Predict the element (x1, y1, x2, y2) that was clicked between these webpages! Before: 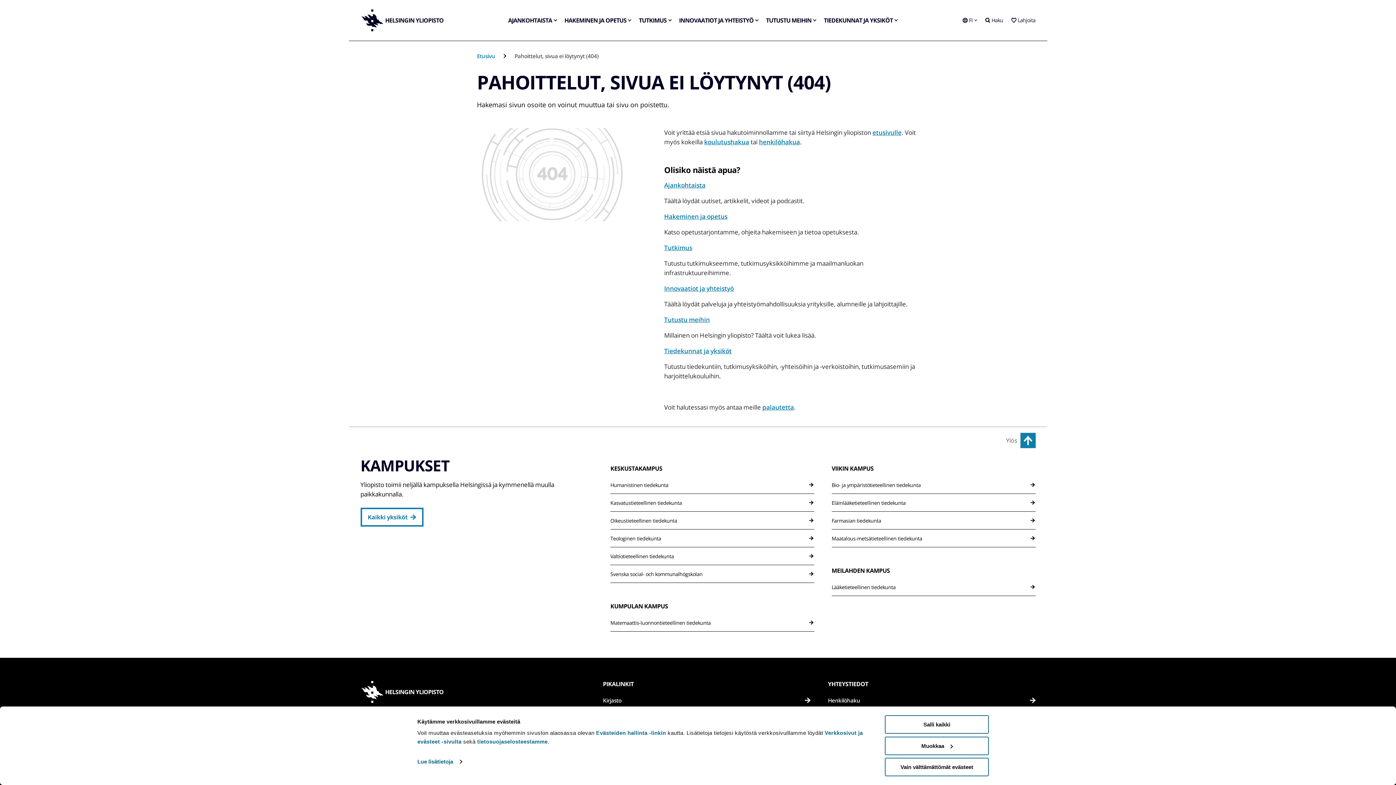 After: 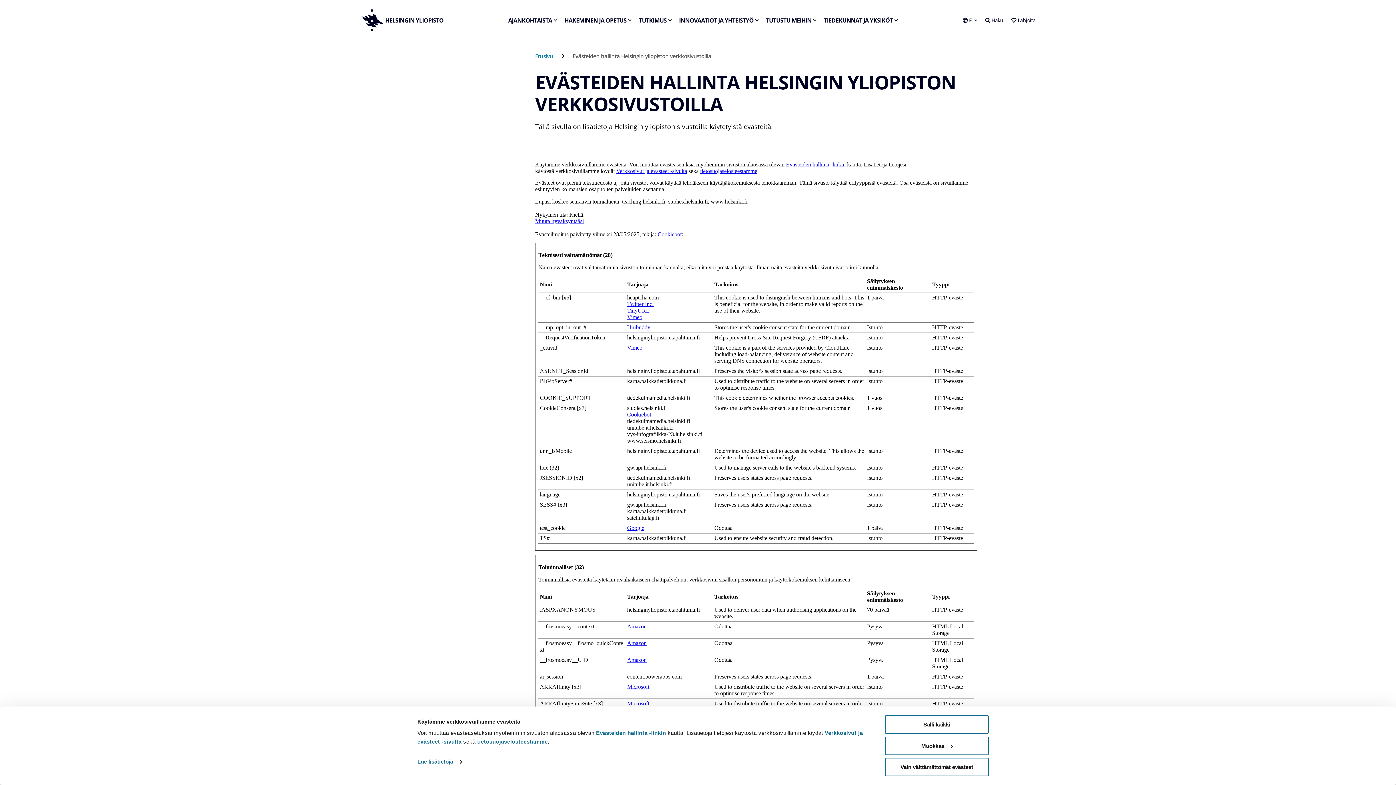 Action: label: Evästeiden hallinta -linkin bbox: (596, 730, 666, 736)